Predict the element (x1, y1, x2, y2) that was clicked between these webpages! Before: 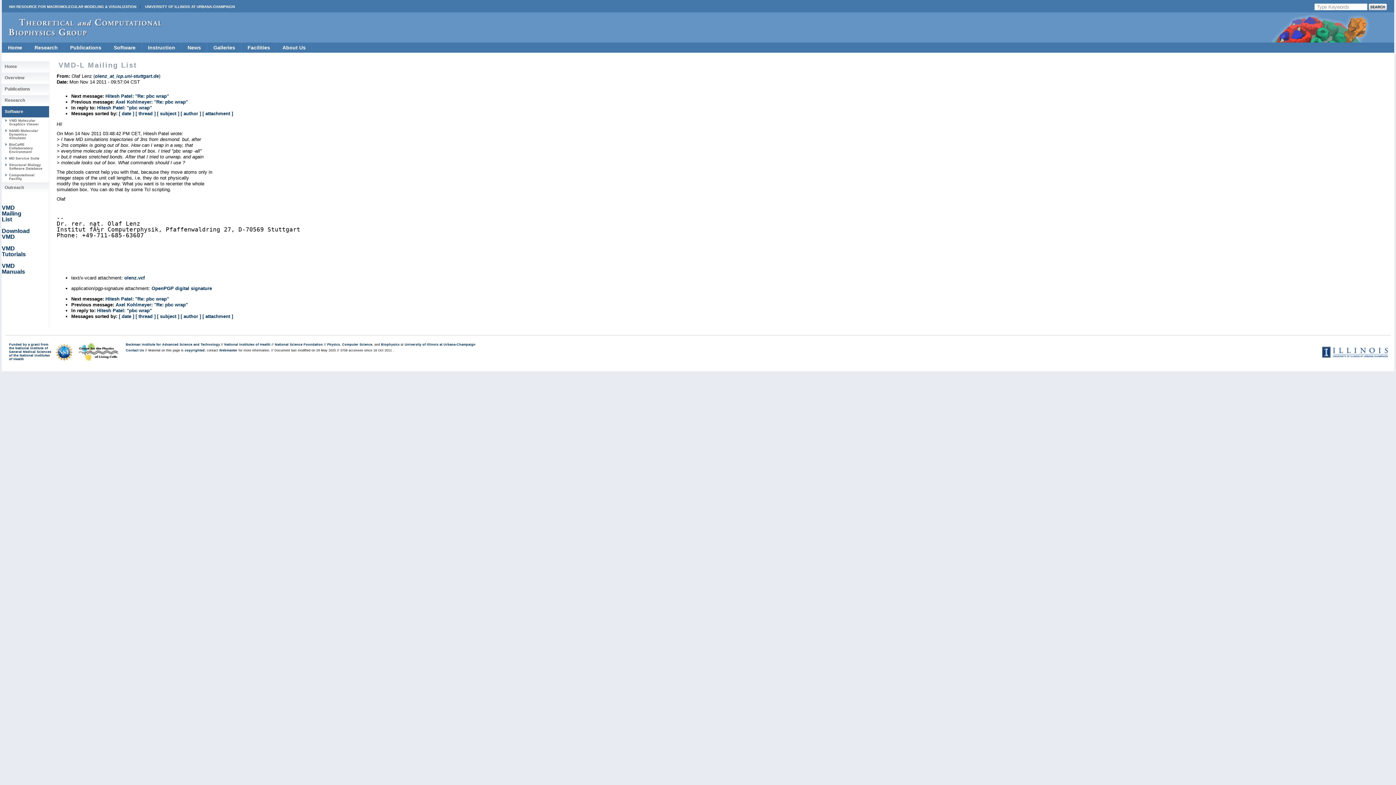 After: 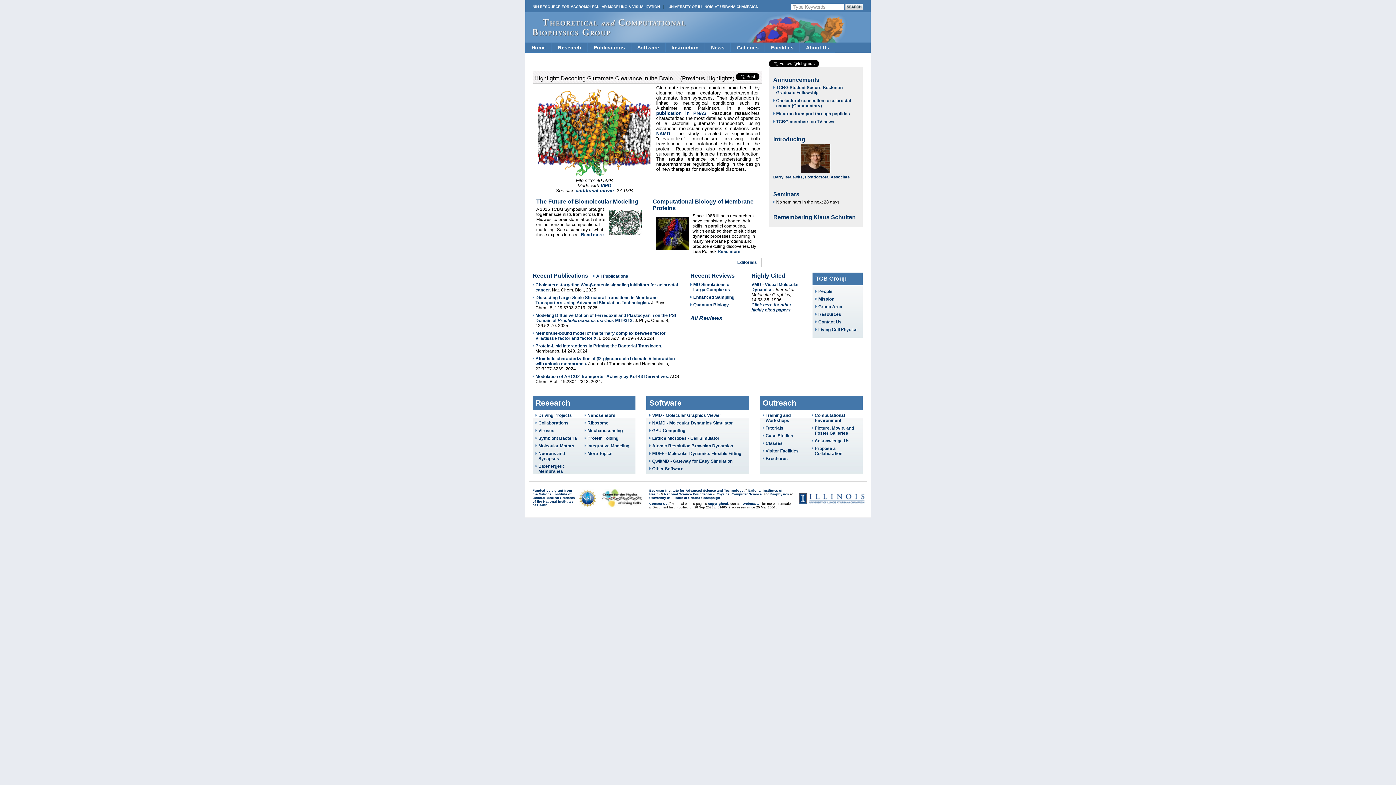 Action: bbox: (1, 31, 162, 37)